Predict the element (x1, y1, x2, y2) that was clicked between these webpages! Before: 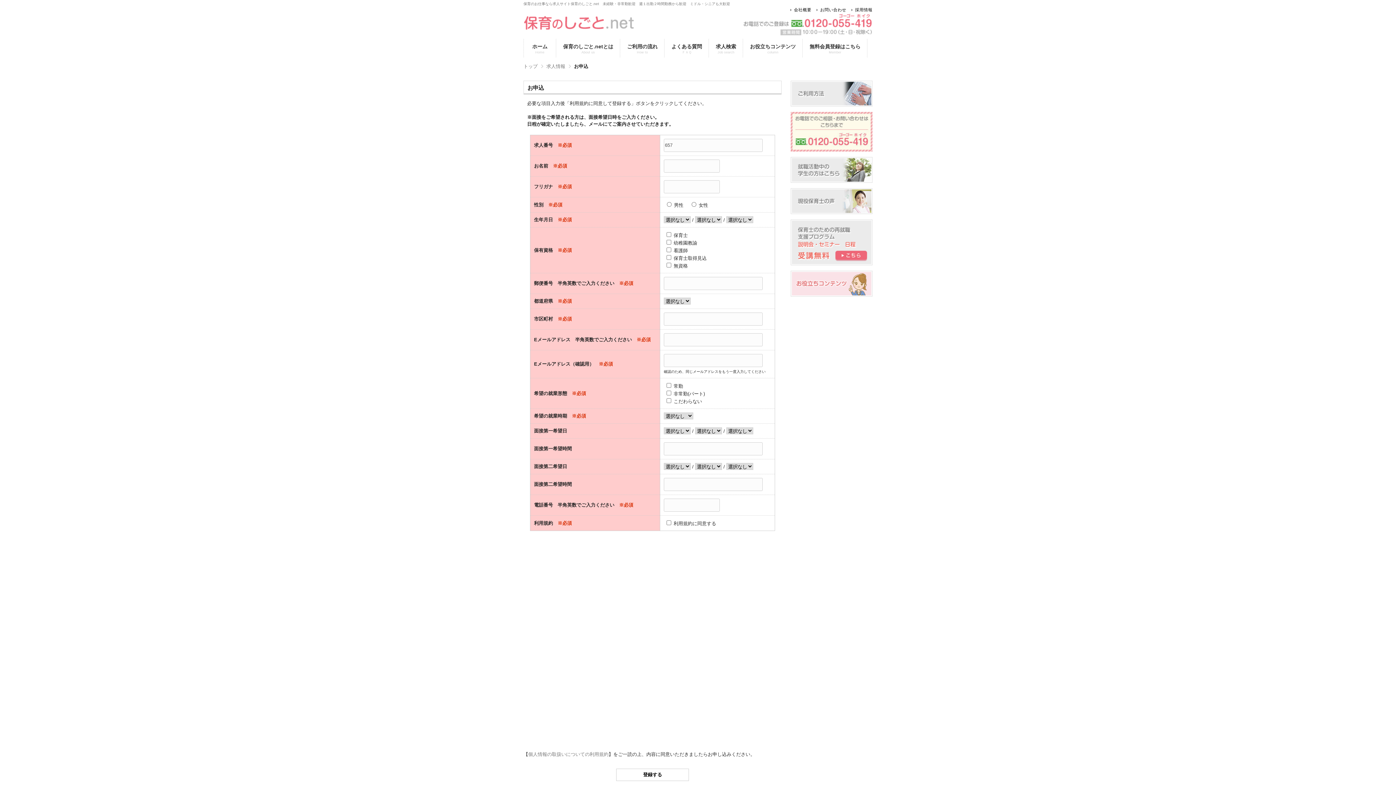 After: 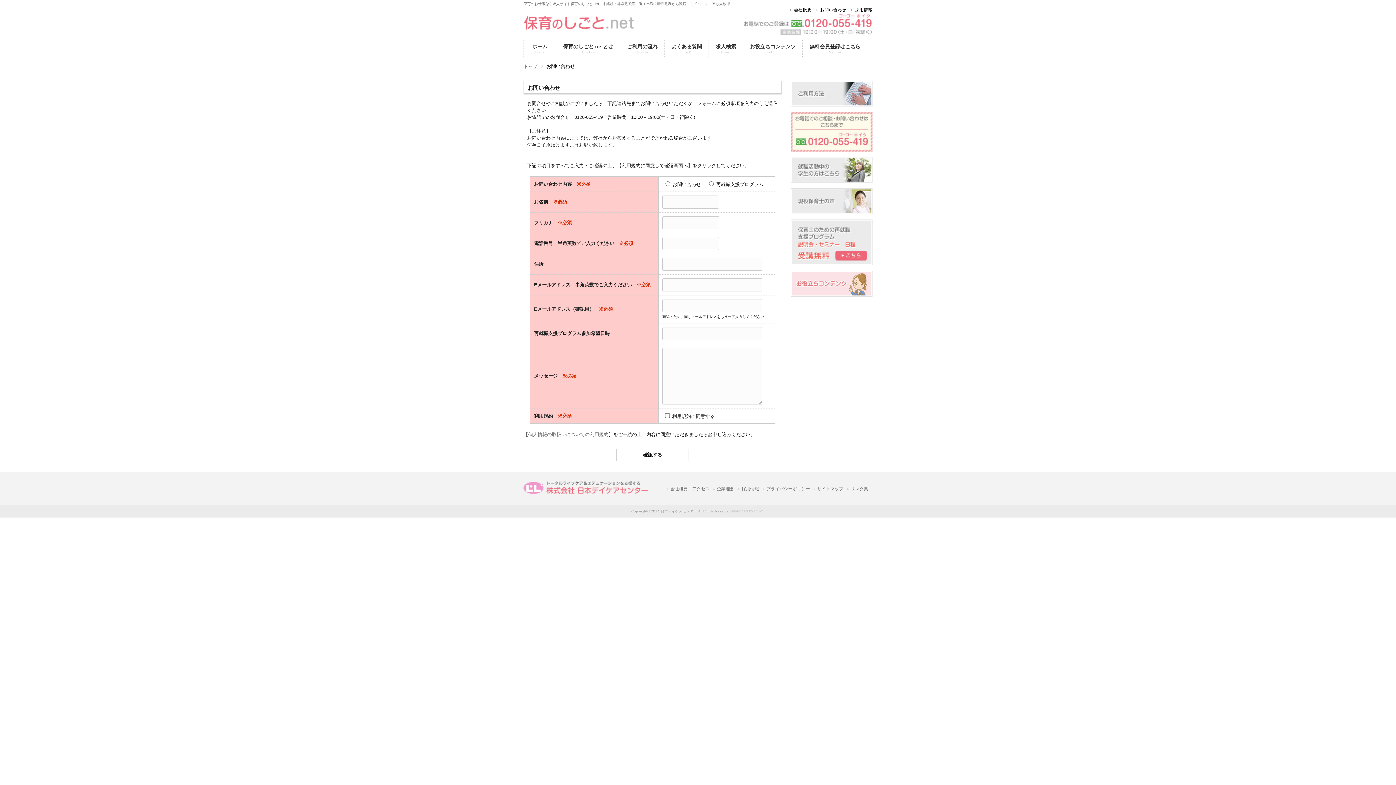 Action: bbox: (816, 7, 846, 12) label: お問い合わせ